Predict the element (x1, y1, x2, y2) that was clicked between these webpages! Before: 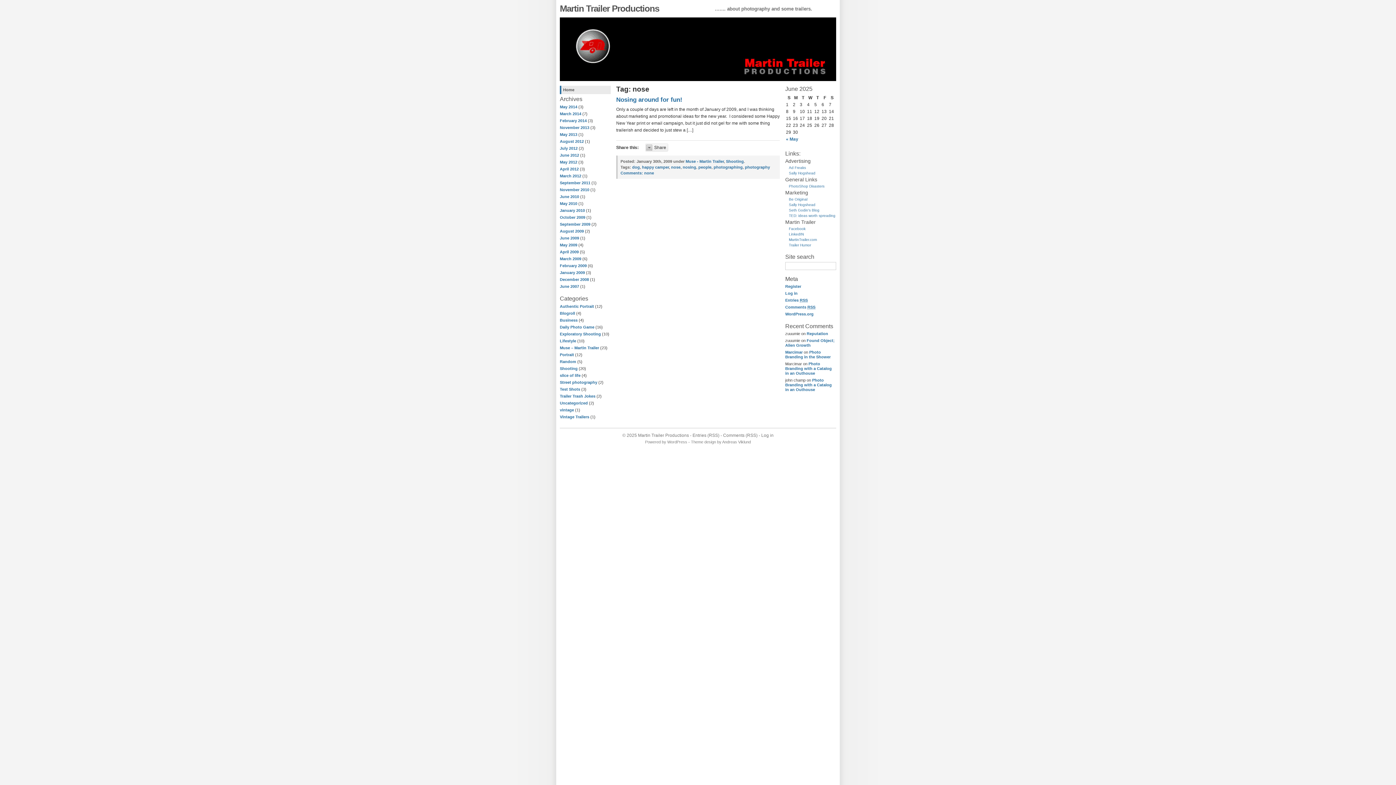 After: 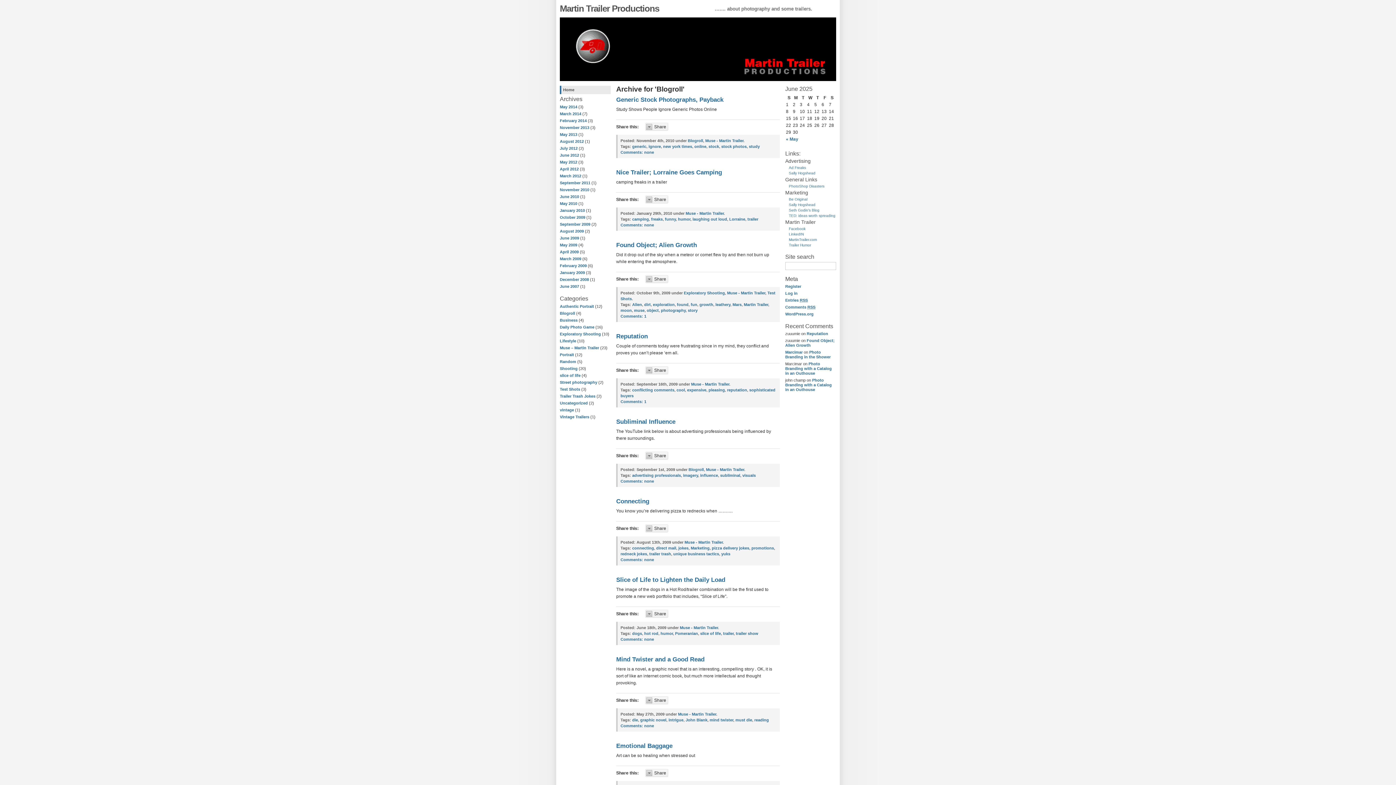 Action: bbox: (560, 311, 575, 315) label: Blogroll